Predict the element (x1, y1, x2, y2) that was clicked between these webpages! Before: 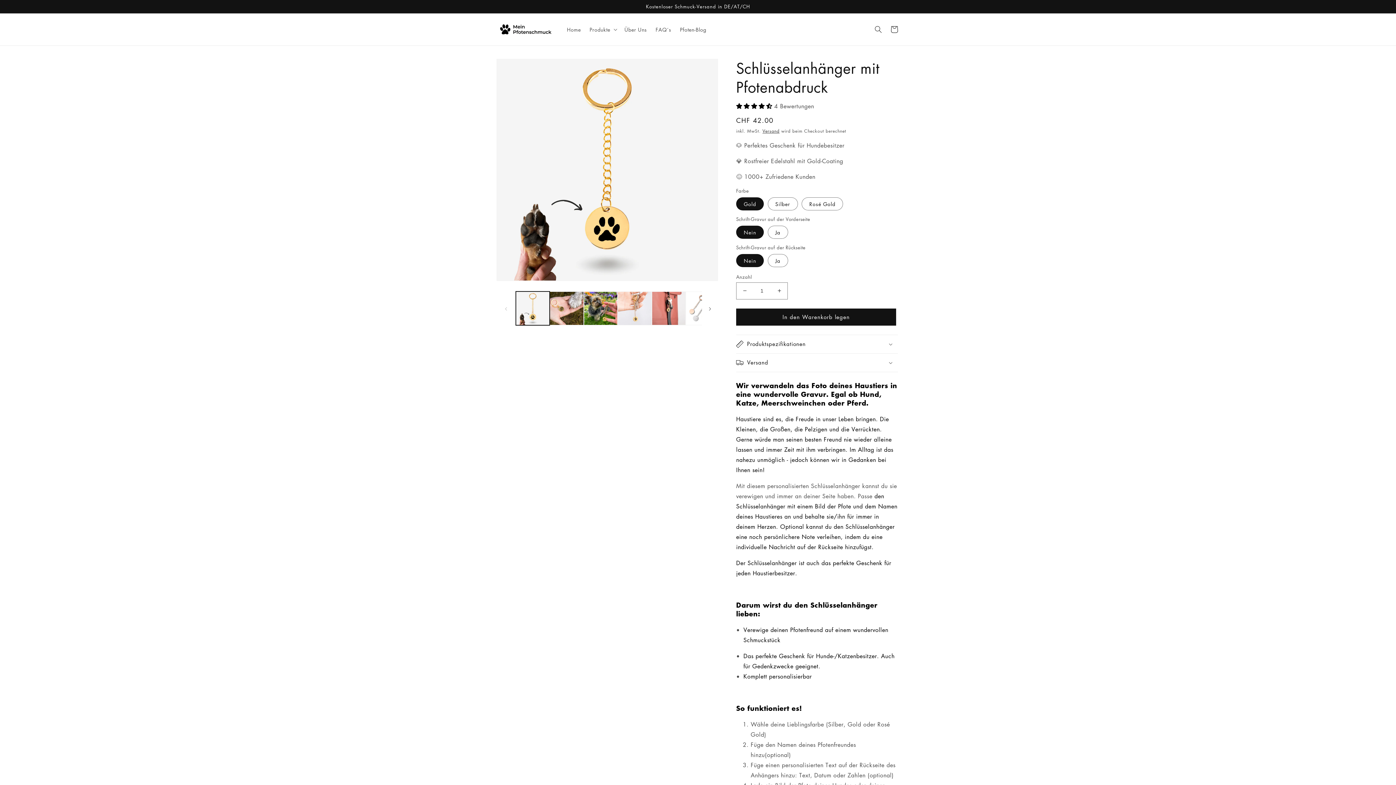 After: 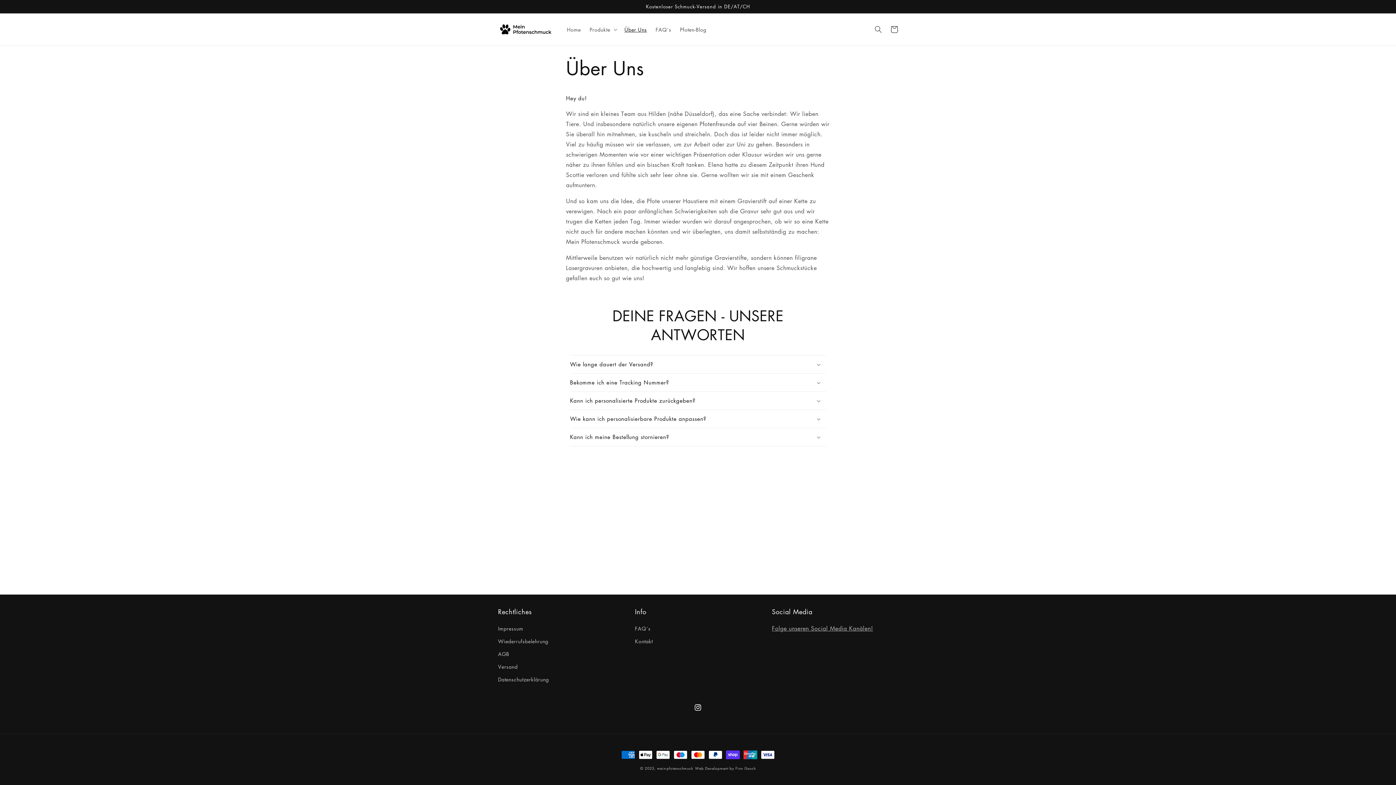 Action: label: Über Uns bbox: (620, 21, 651, 37)